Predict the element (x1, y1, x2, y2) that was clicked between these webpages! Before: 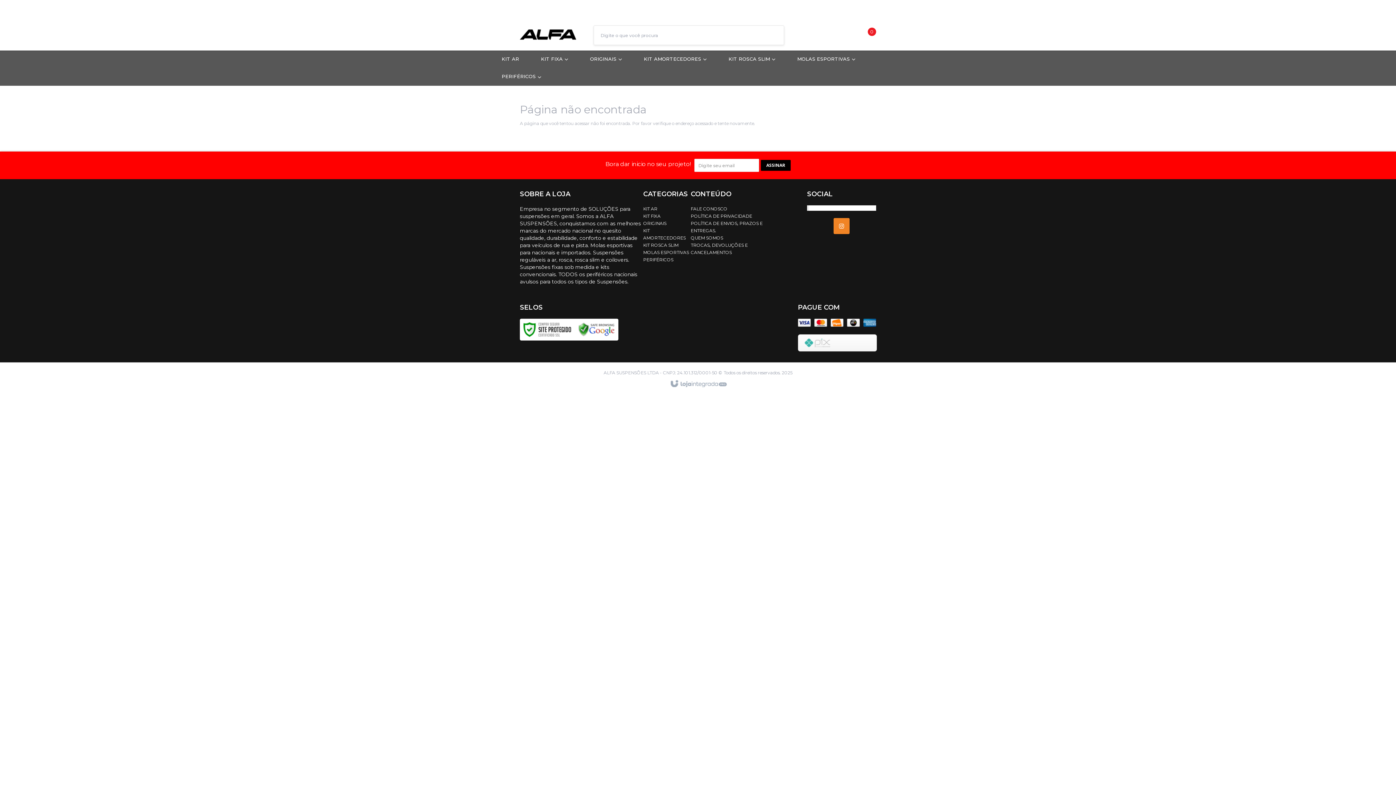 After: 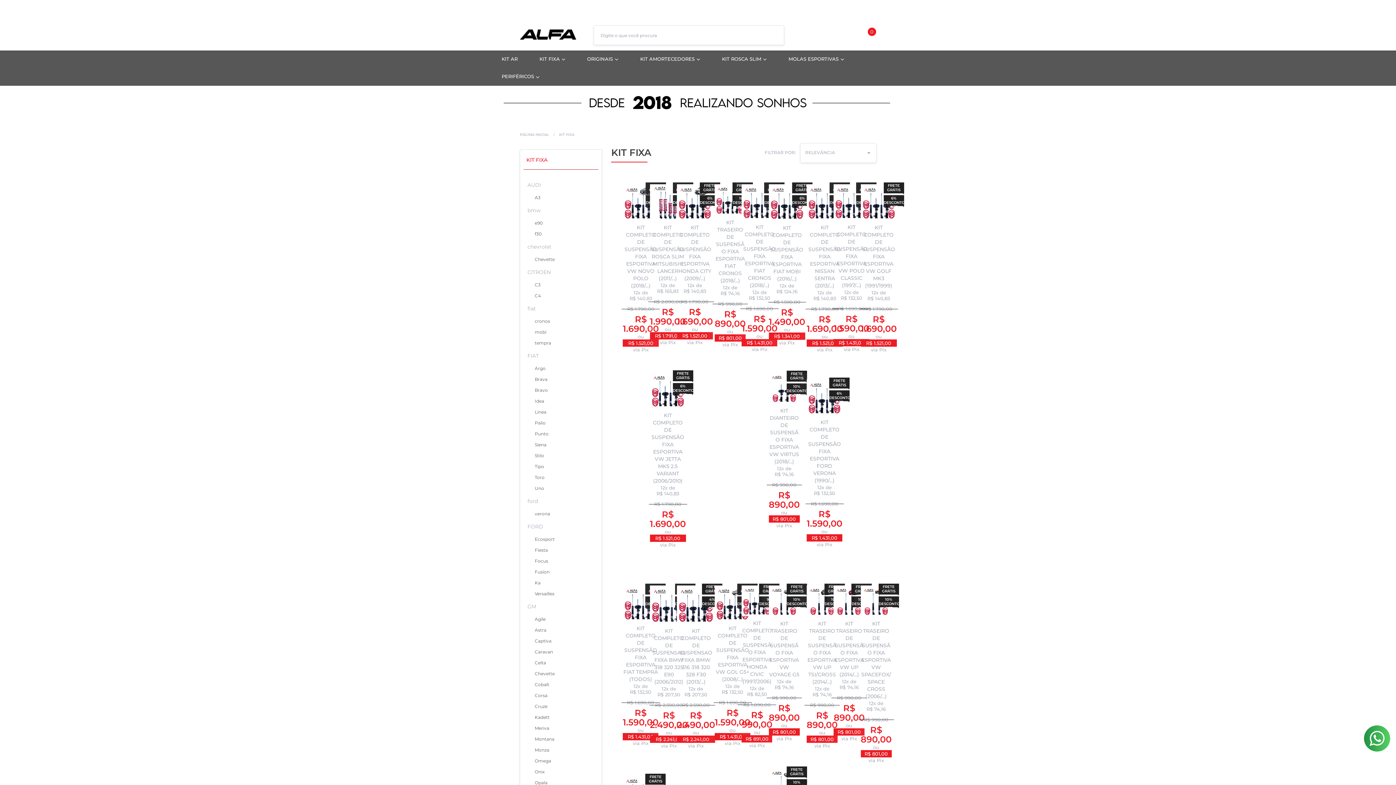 Action: bbox: (530, 50, 579, 68) label: KIT FIXA 